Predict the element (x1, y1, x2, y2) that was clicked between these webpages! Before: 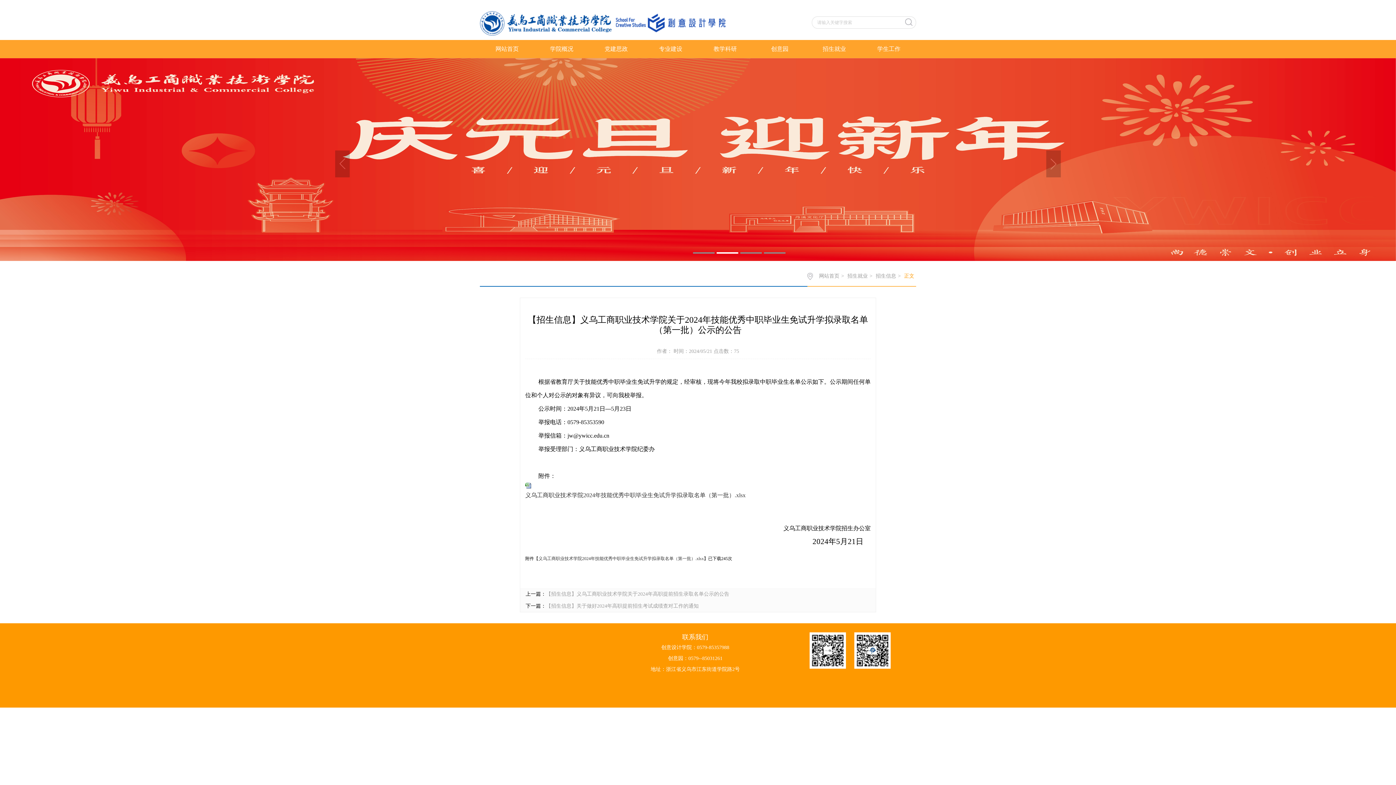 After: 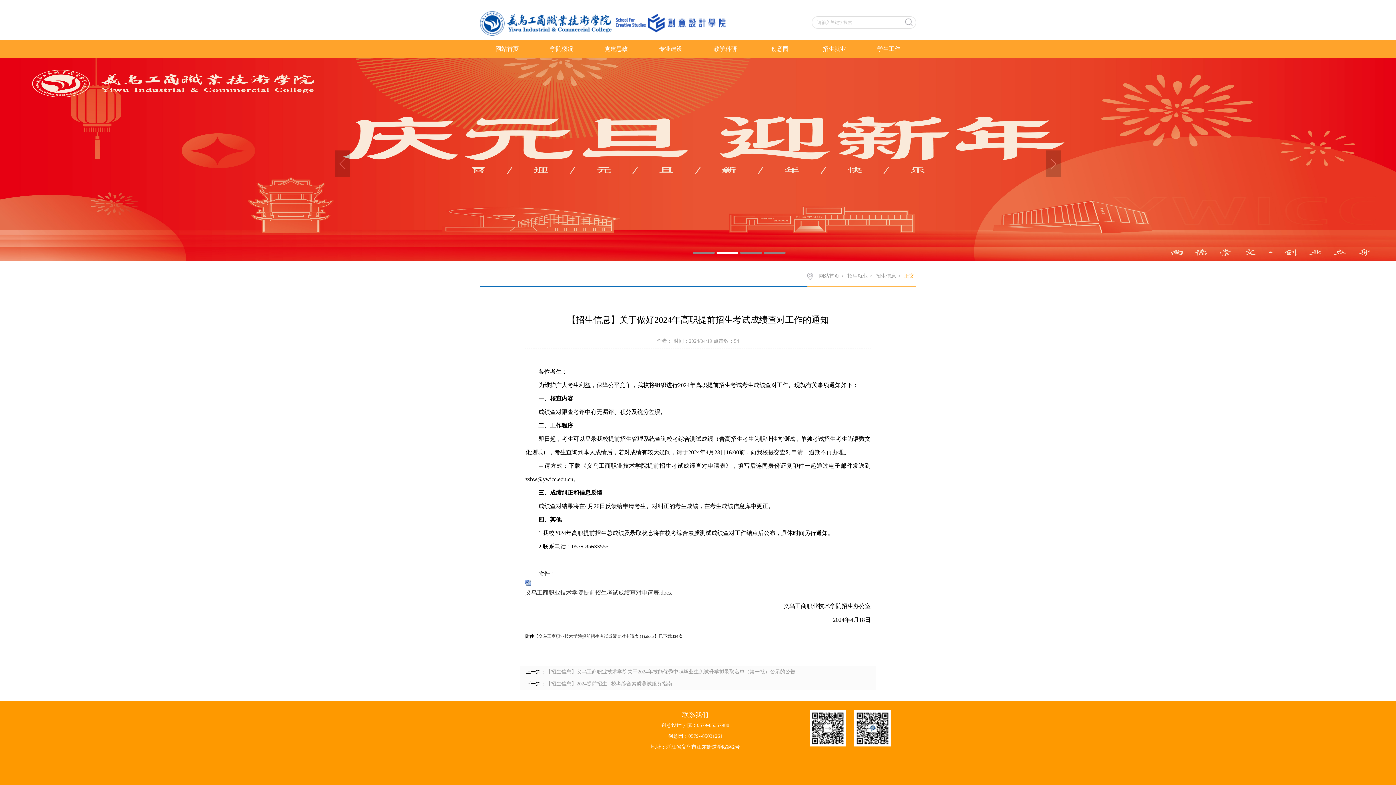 Action: bbox: (546, 603, 698, 609) label: 【招生信息】关于做好2024年高职提前招生考试成绩查对工作的通知